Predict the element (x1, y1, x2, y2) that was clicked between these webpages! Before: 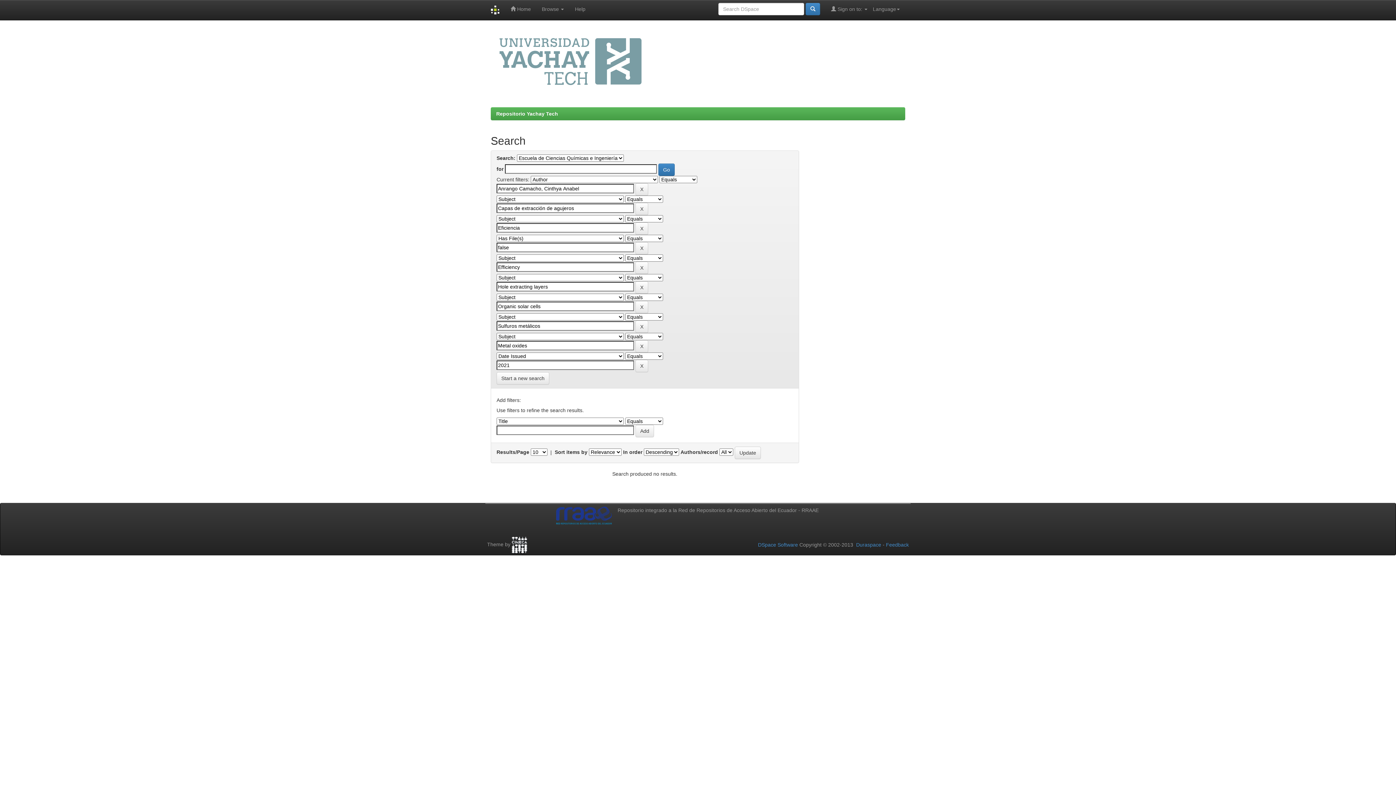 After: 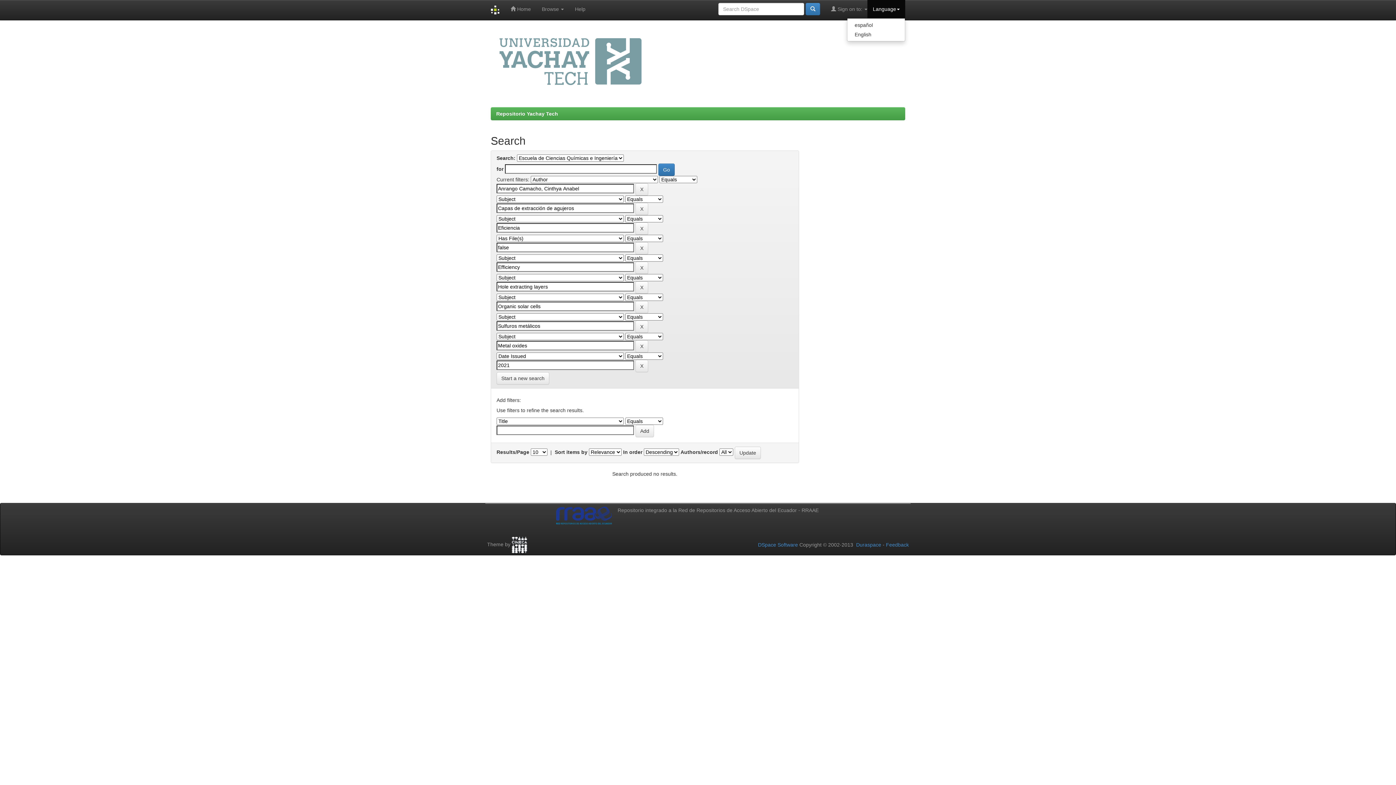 Action: label: Language bbox: (867, 0, 905, 18)